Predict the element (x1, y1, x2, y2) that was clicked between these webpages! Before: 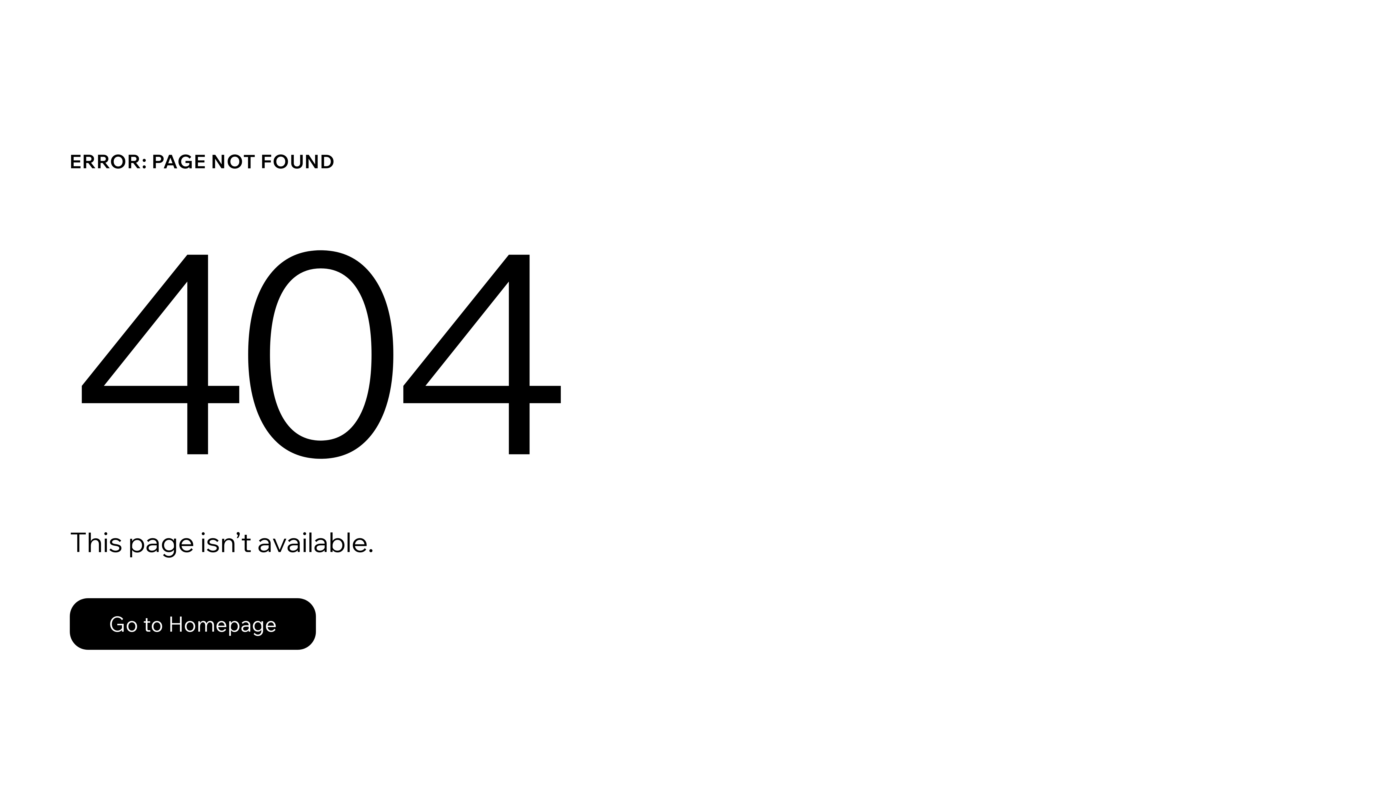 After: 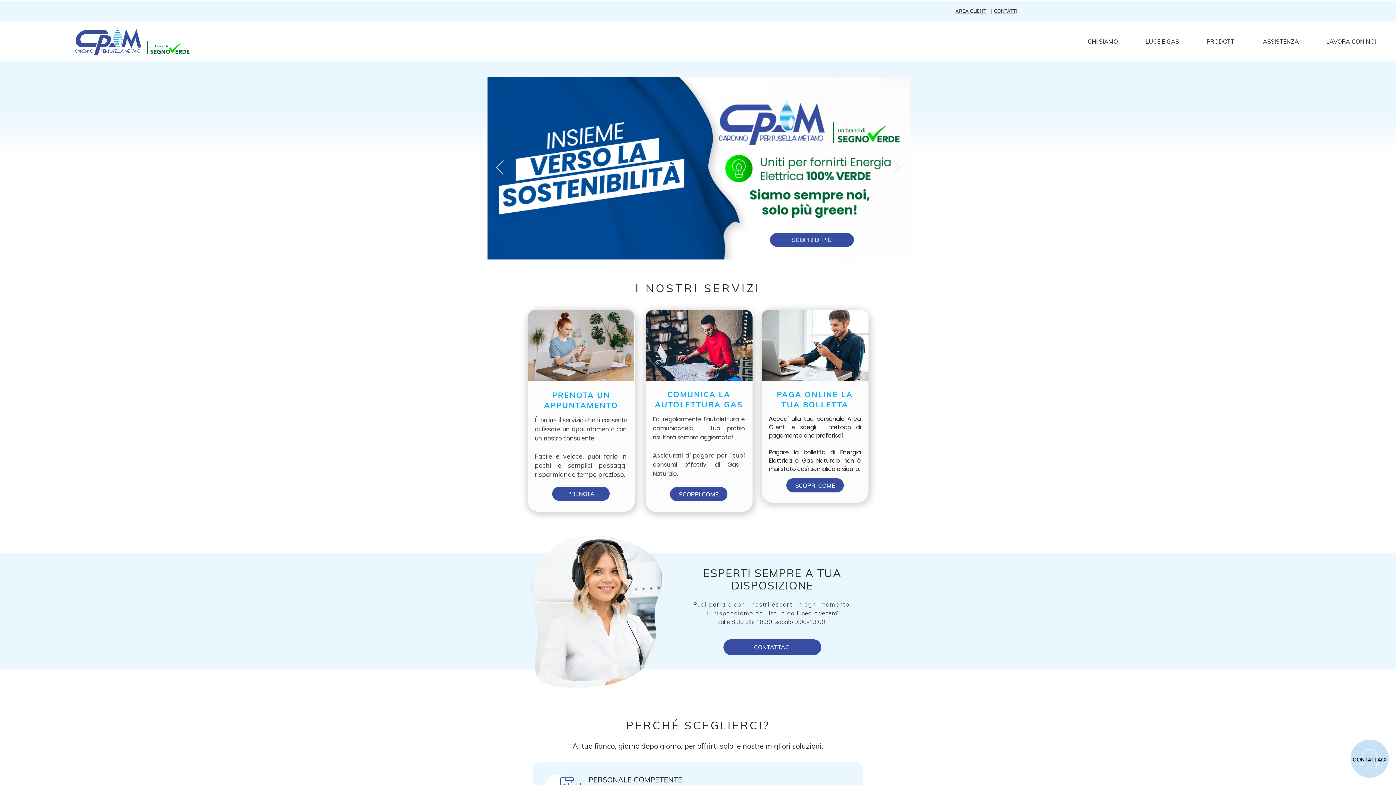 Action: label: Go to Homepage bbox: (69, 598, 316, 650)